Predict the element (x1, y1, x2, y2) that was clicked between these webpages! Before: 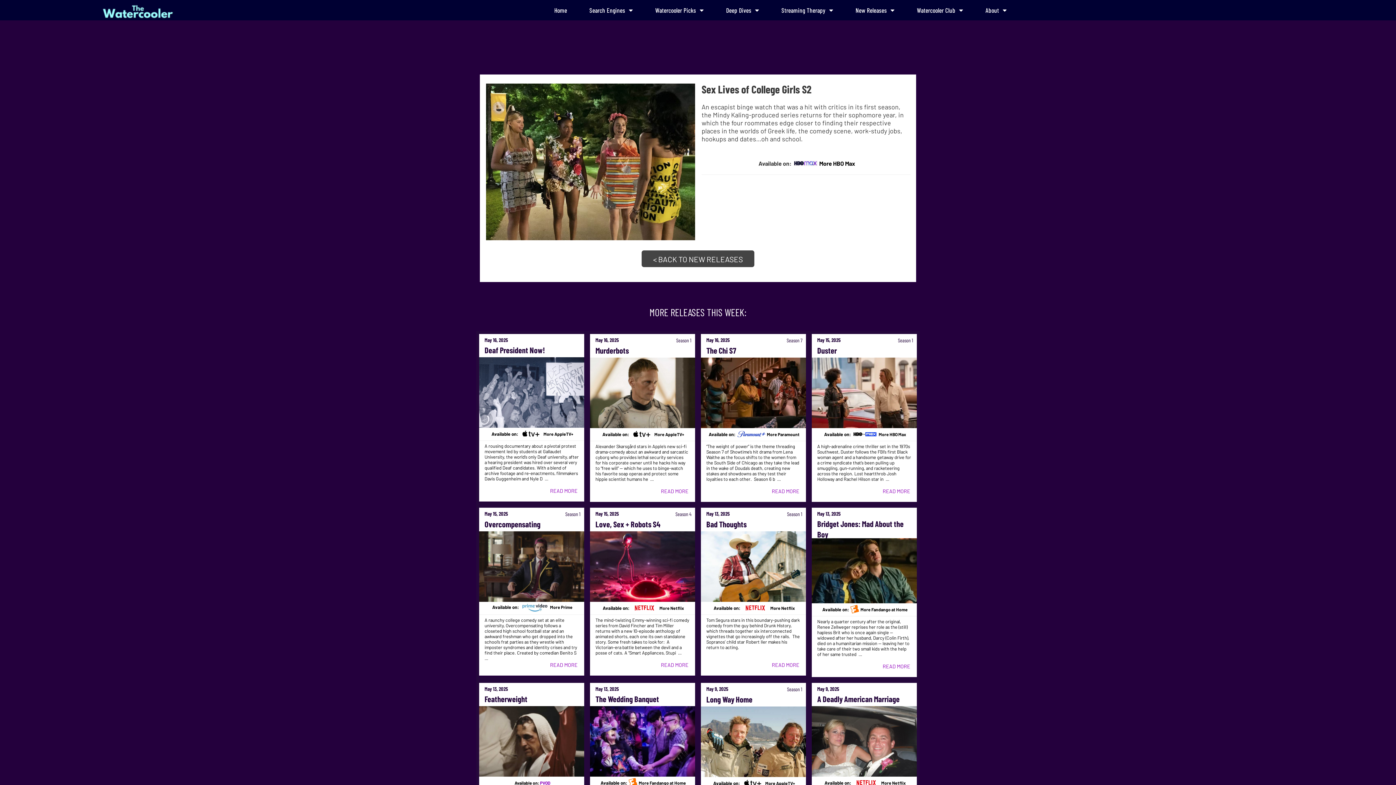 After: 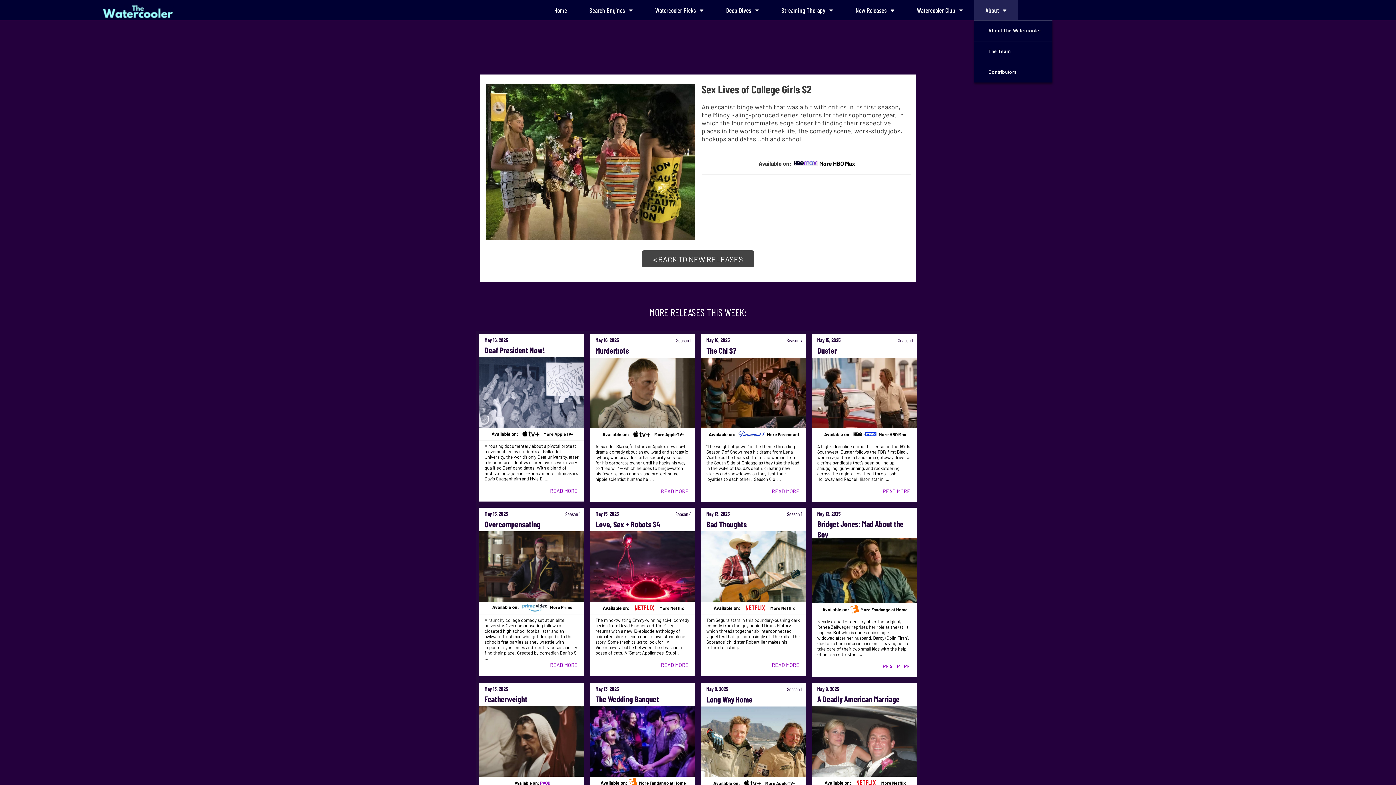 Action: bbox: (974, 0, 1018, 20) label: About